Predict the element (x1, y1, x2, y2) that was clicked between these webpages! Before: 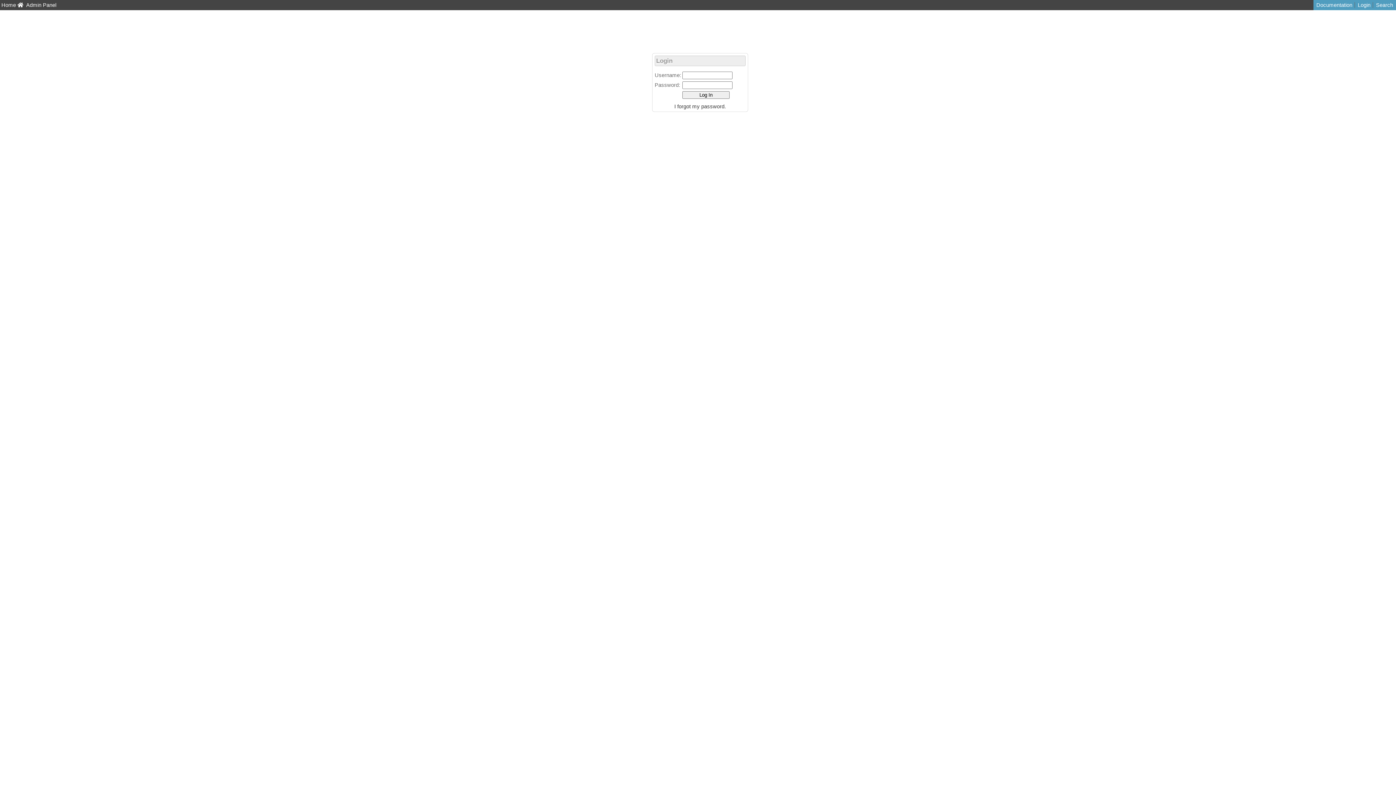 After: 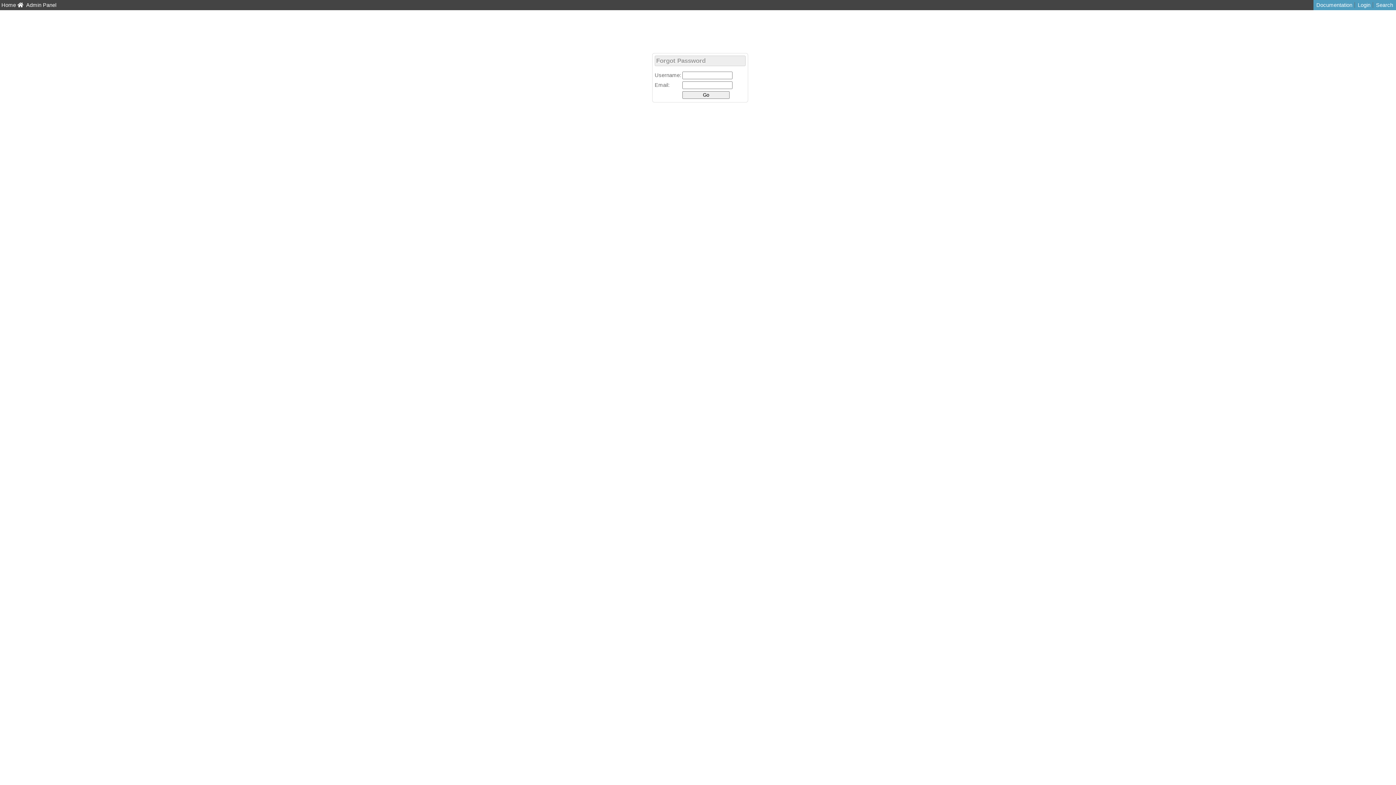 Action: bbox: (654, 103, 745, 109) label: I forgot my password.